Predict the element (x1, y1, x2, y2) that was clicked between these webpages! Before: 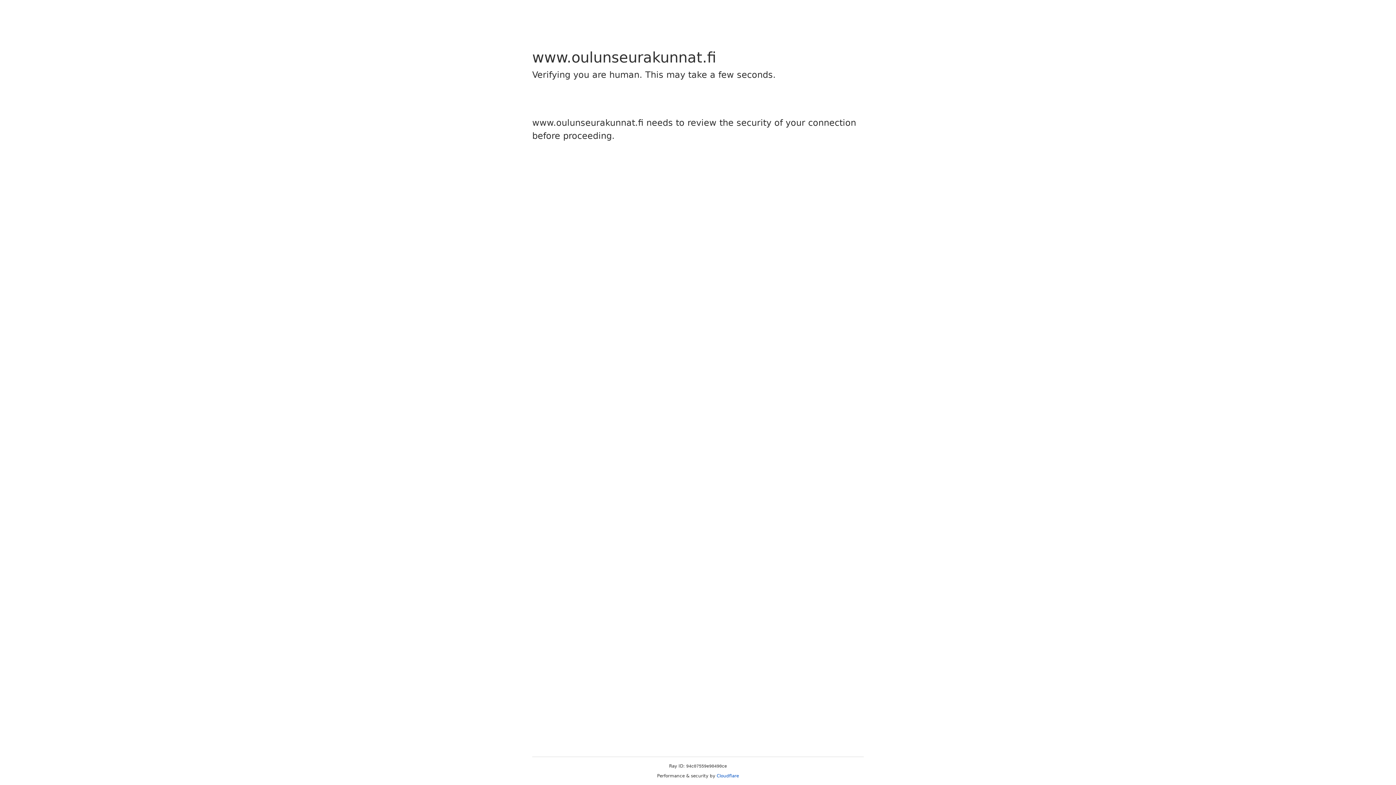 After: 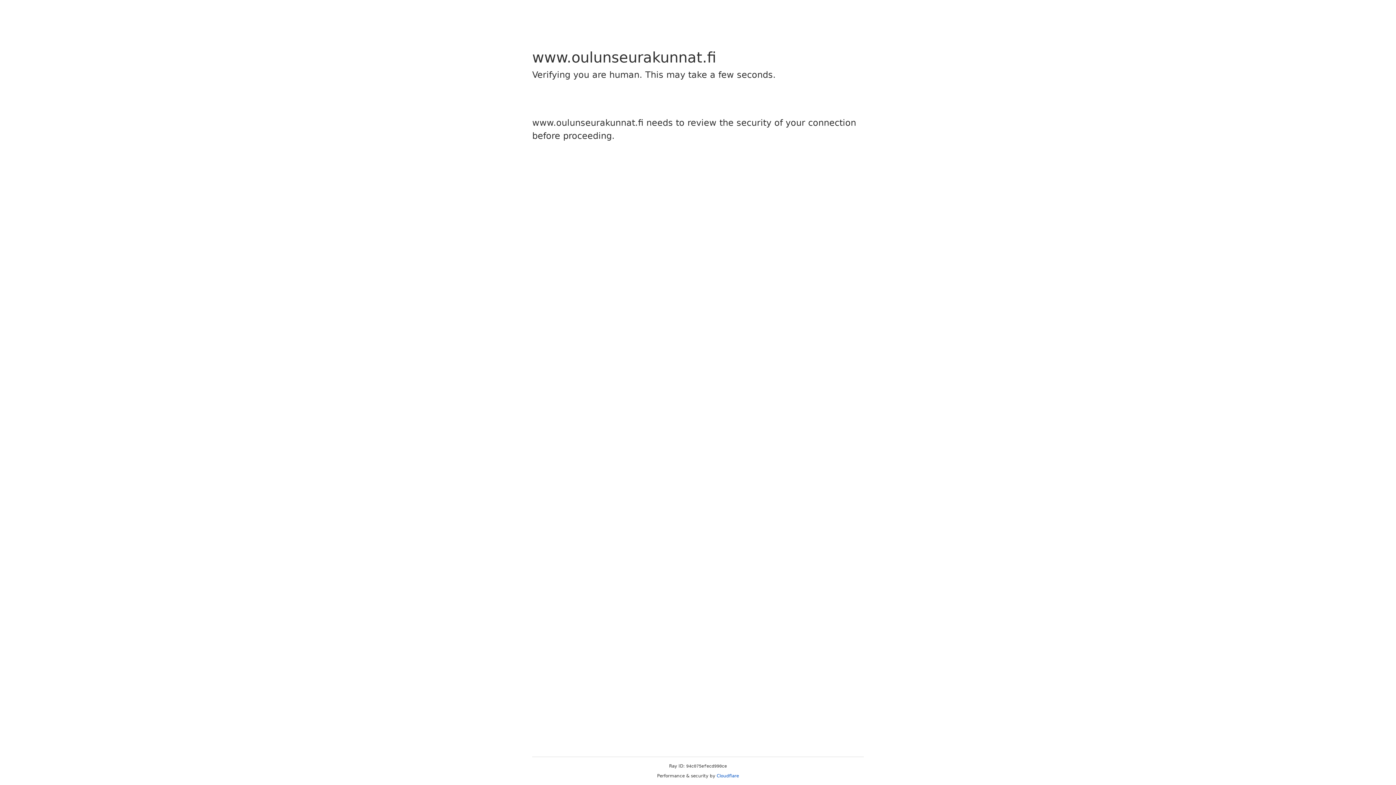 Action: bbox: (716, 773, 739, 778) label: Cloudflare